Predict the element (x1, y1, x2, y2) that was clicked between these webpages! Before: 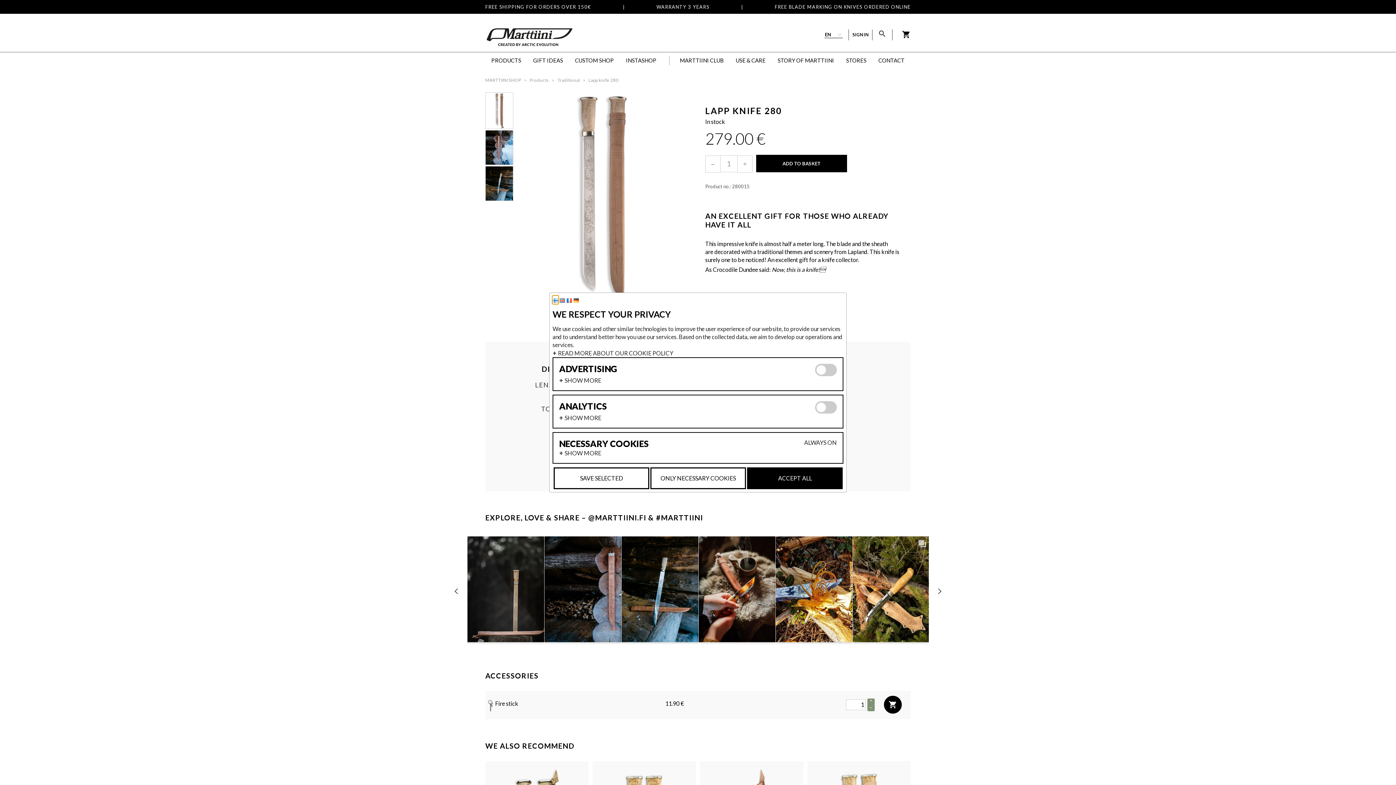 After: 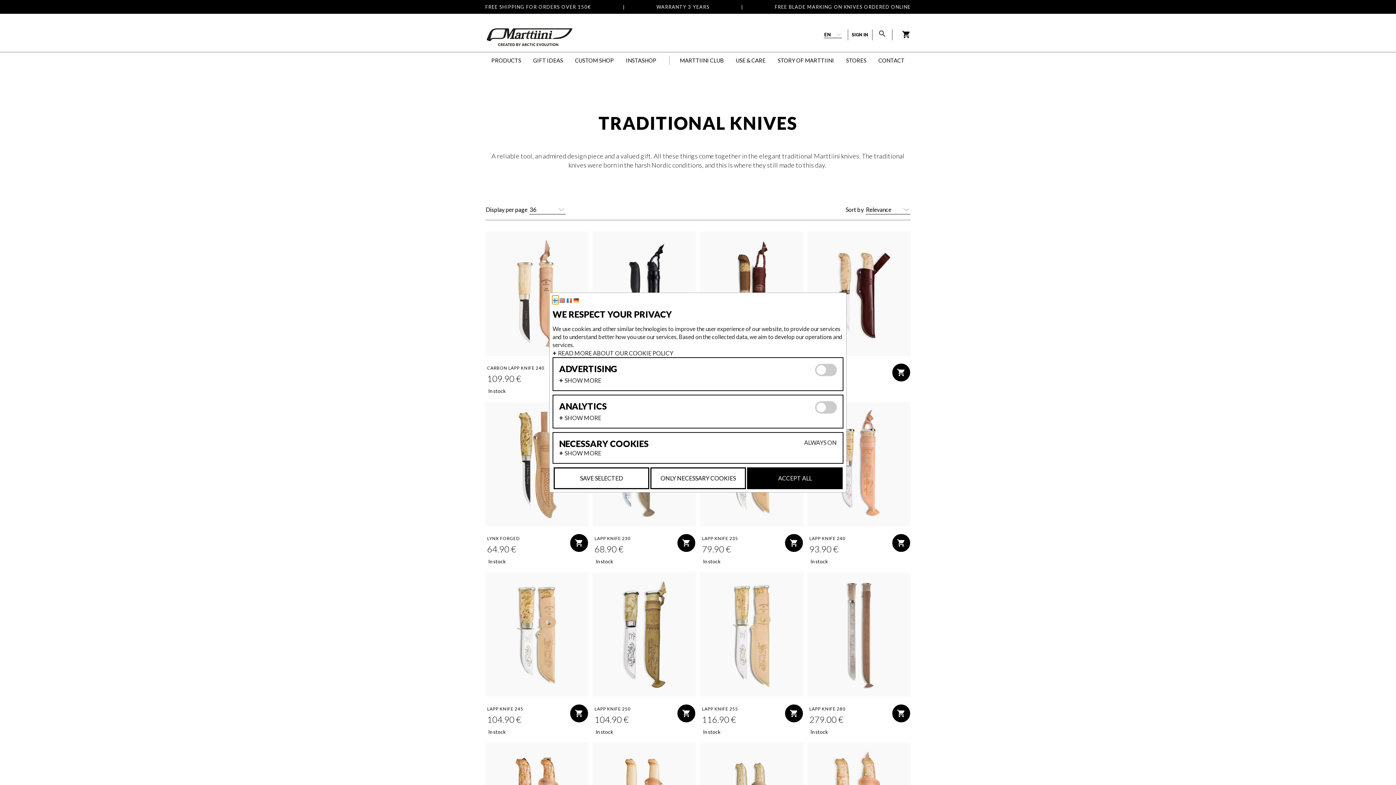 Action: bbox: (557, 77, 587, 83) label: Traditional 